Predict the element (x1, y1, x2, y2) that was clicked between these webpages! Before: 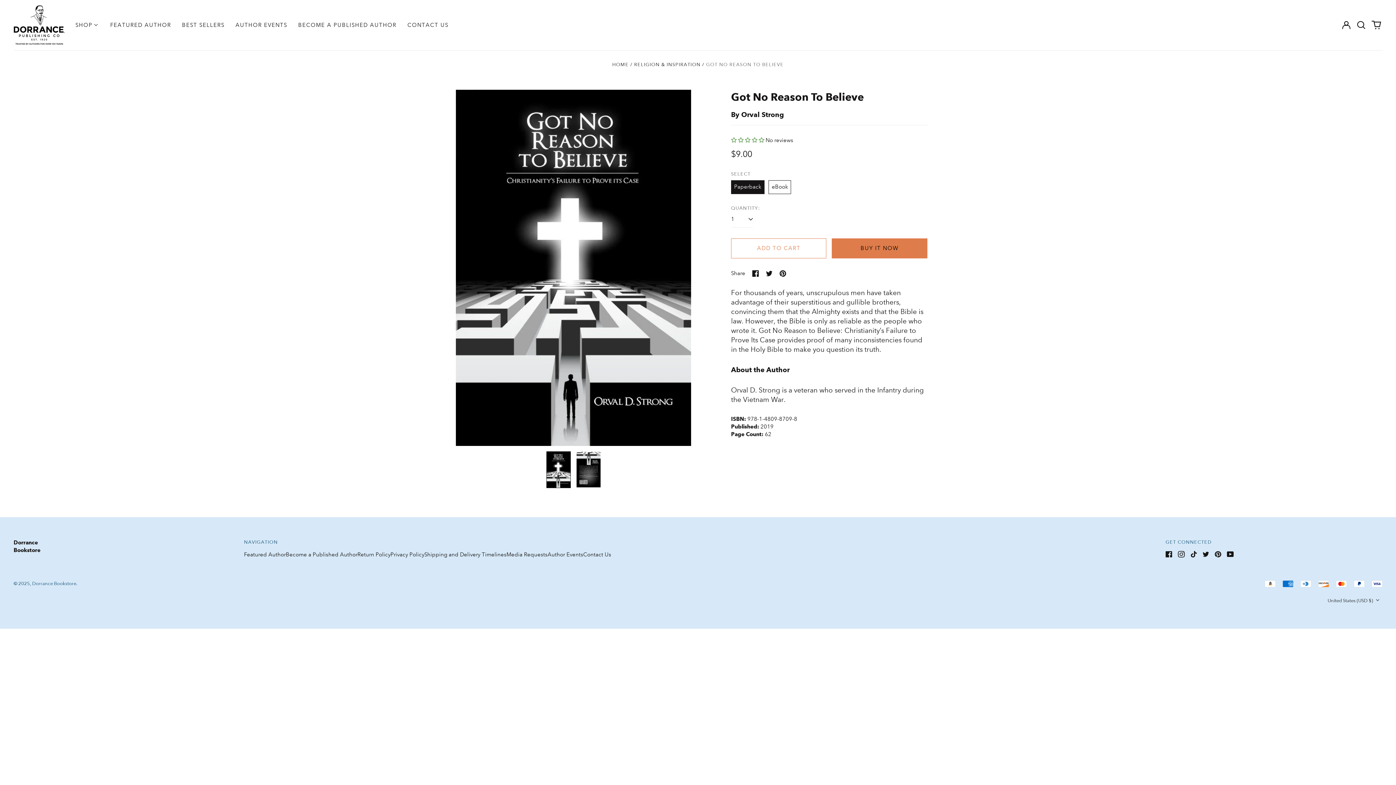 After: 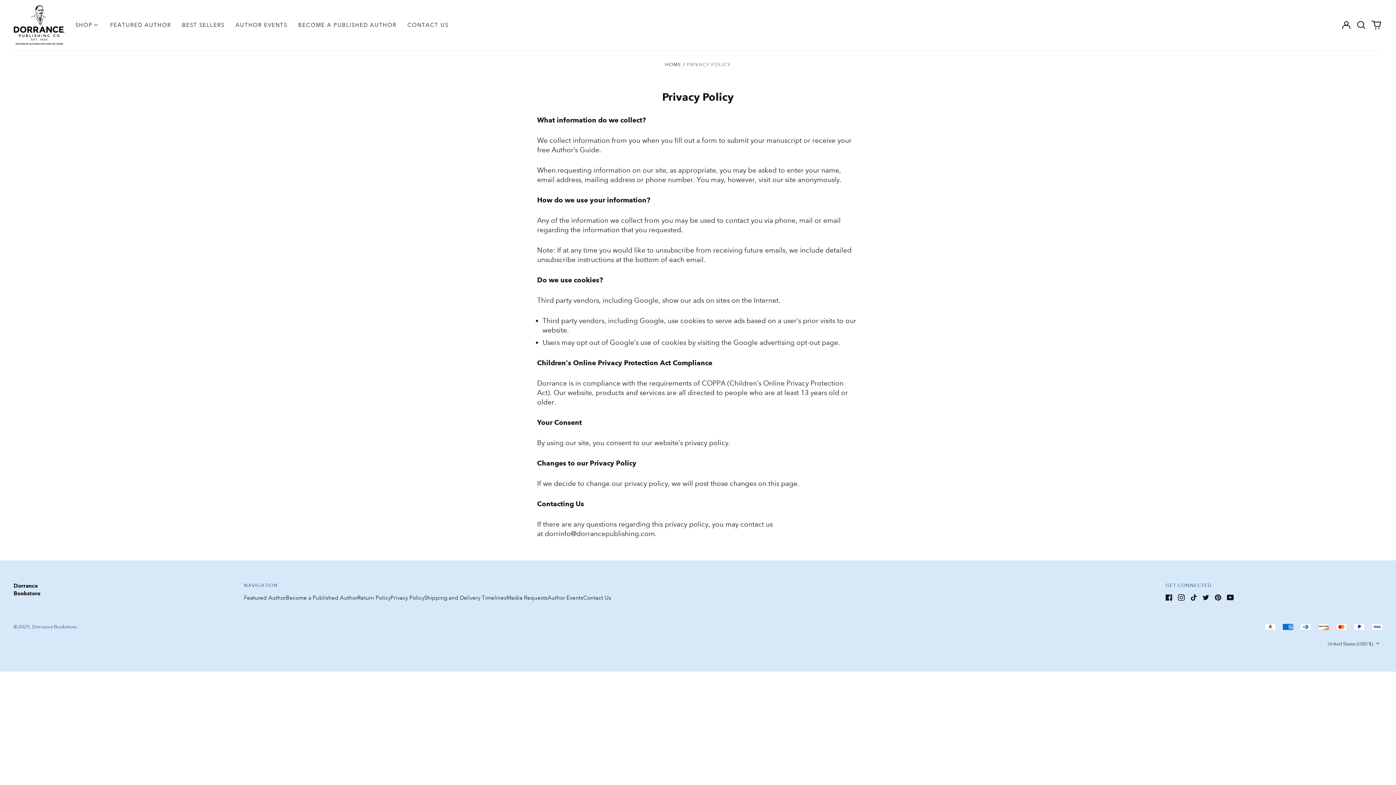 Action: bbox: (390, 551, 424, 558) label: Privacy Policy